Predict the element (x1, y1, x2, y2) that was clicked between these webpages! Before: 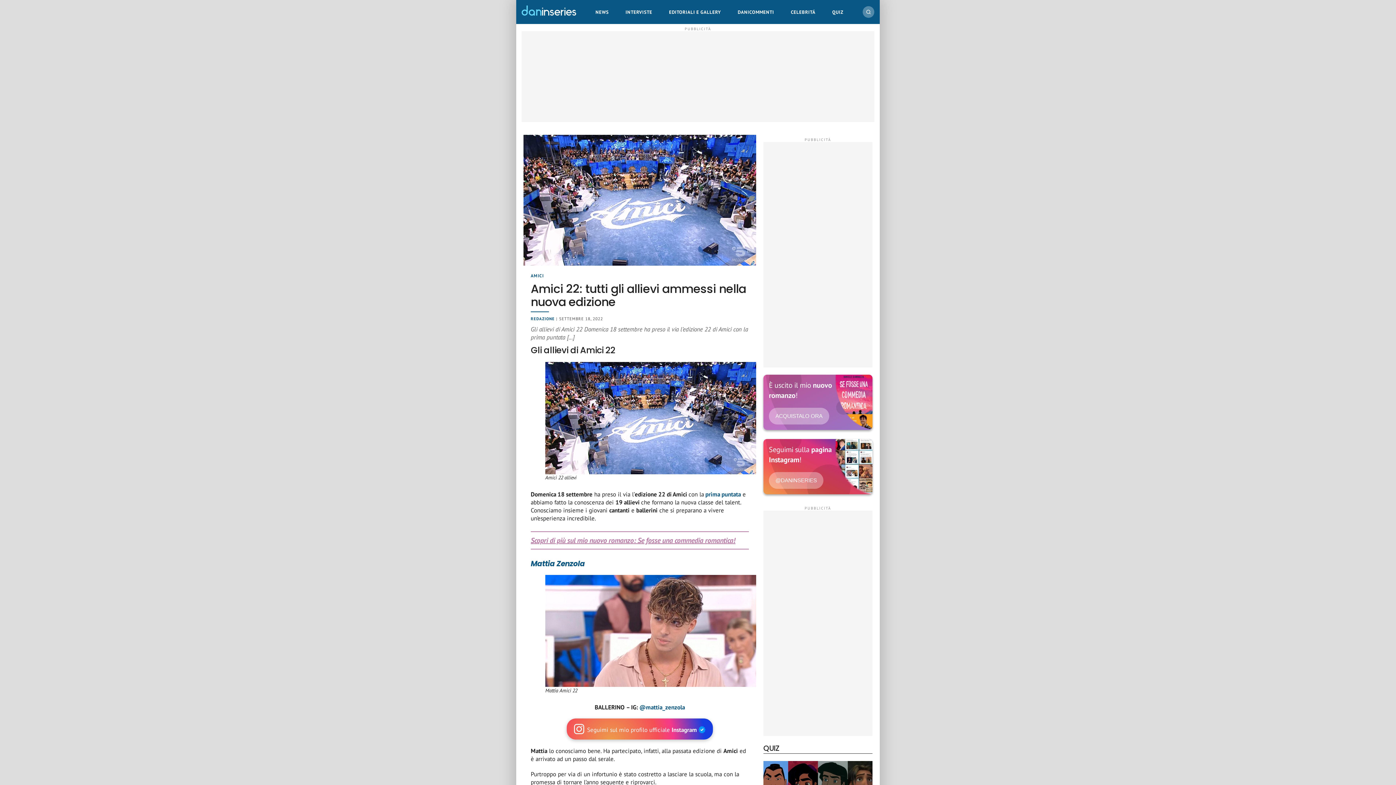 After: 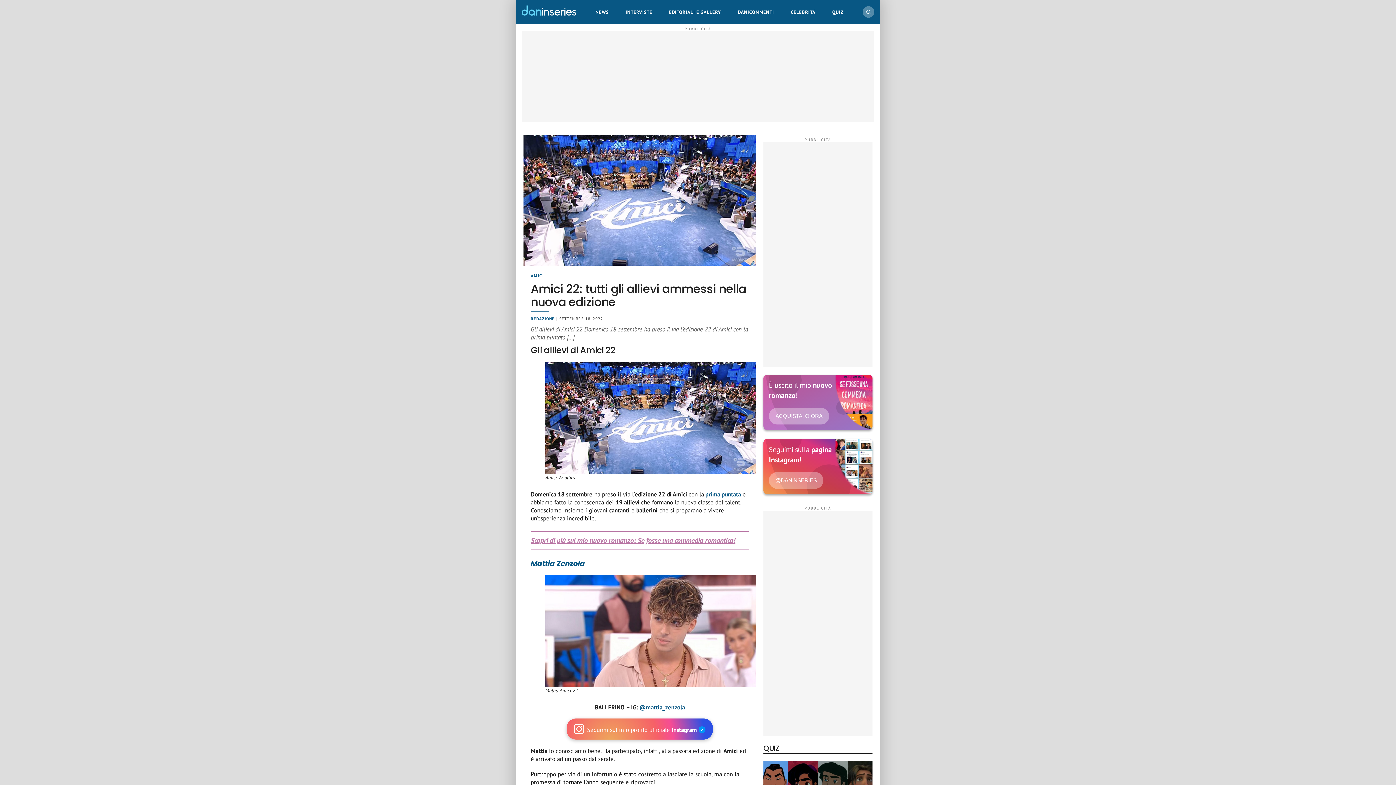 Action: label: Seguimi sul mio profilo ufficiale Instagram  bbox: (566, 718, 713, 740)